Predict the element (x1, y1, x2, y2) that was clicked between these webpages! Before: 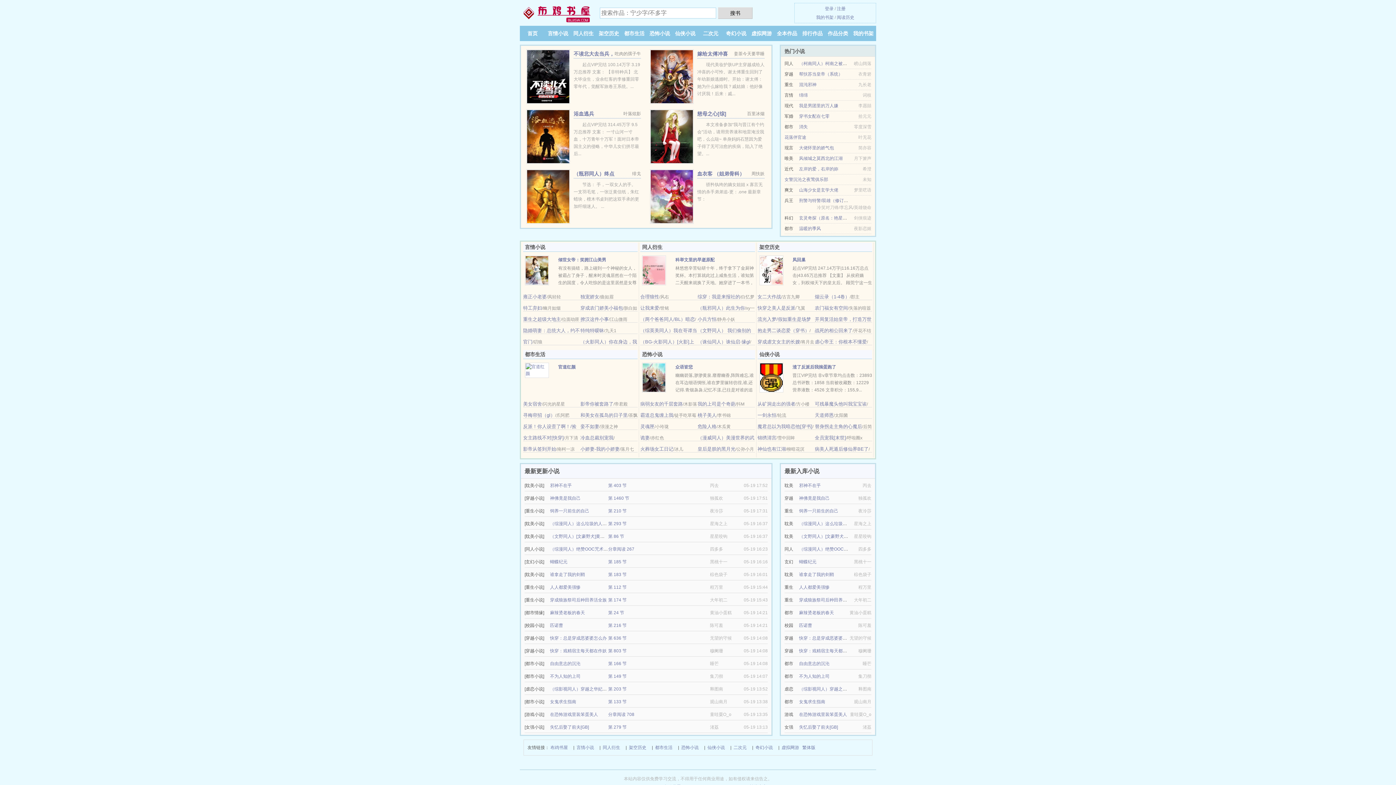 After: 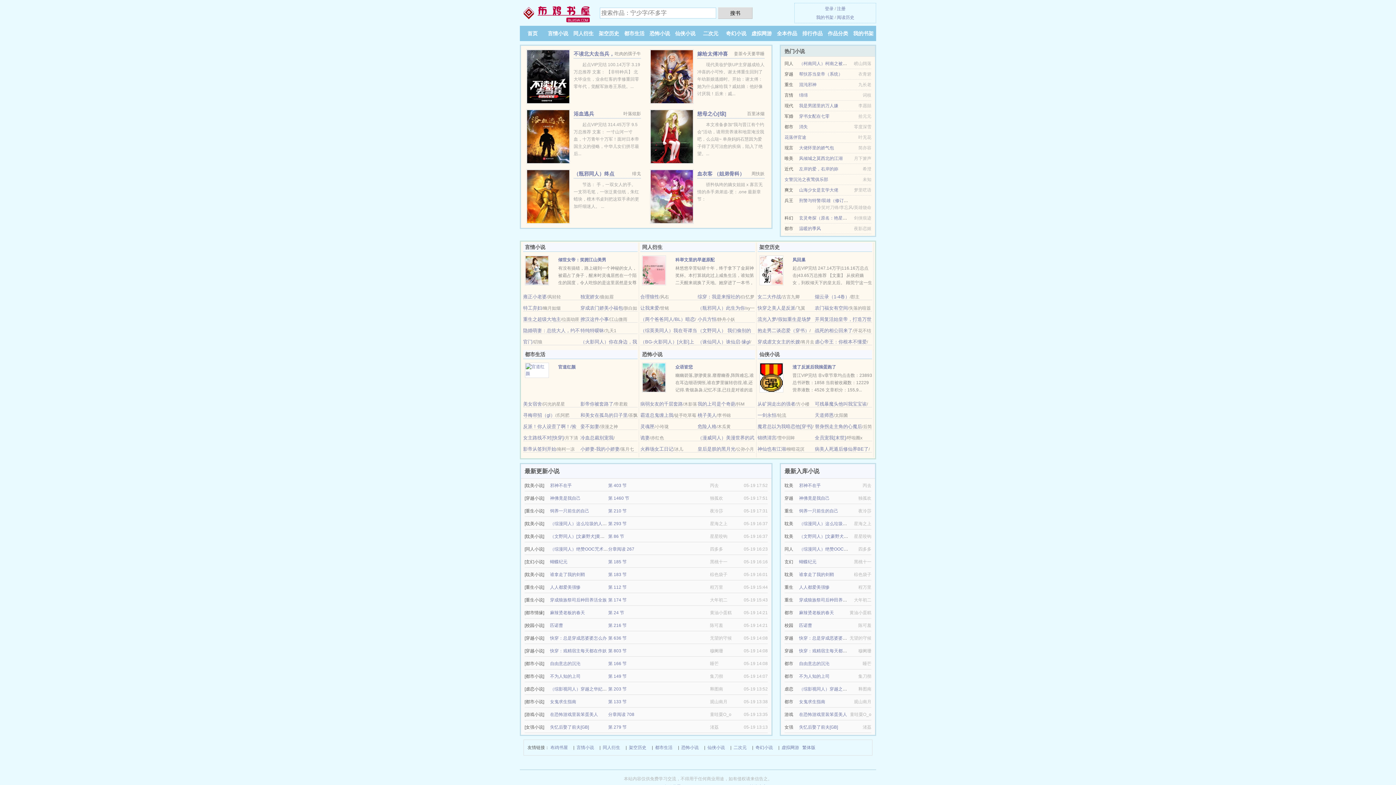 Action: bbox: (799, 636, 856, 641) label: 快穿：总是穿成恶婆婆怎么办